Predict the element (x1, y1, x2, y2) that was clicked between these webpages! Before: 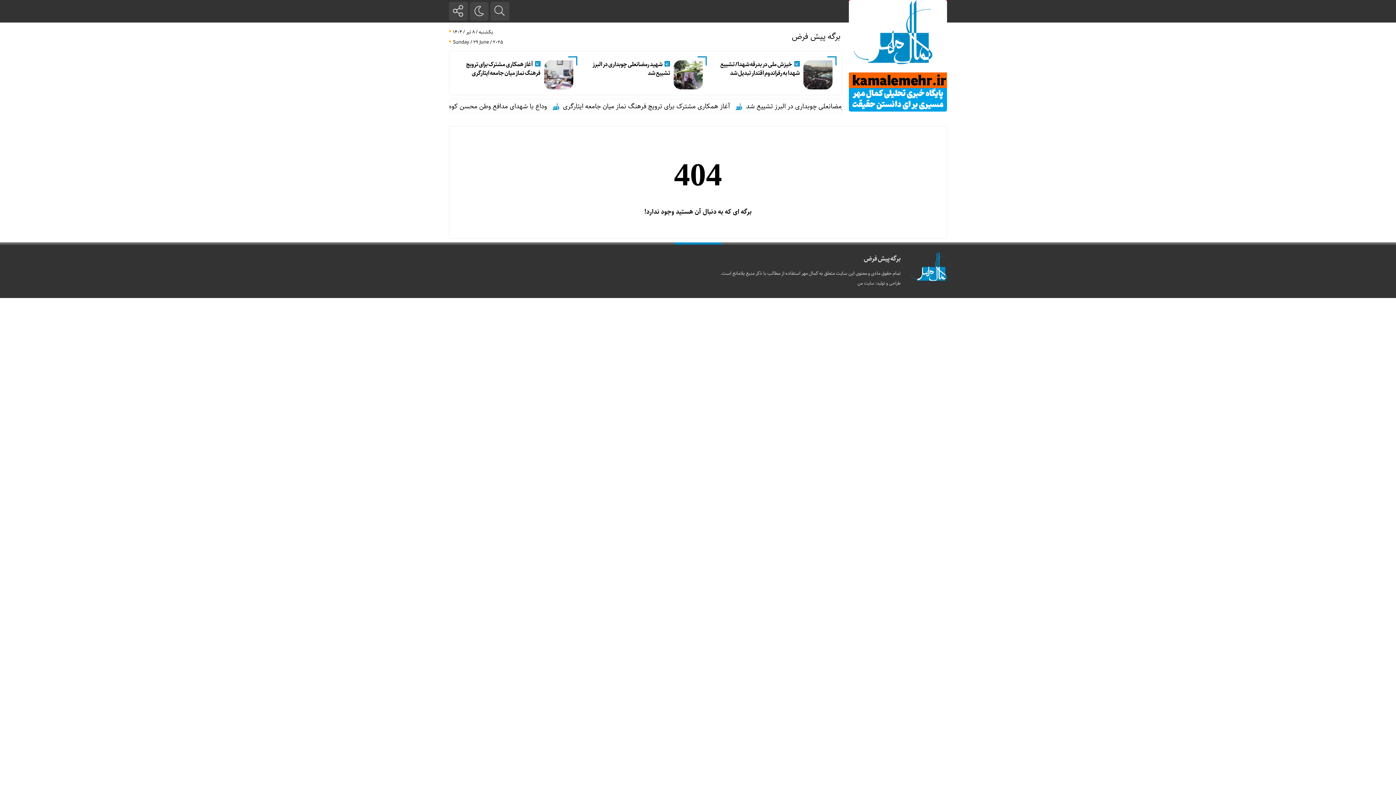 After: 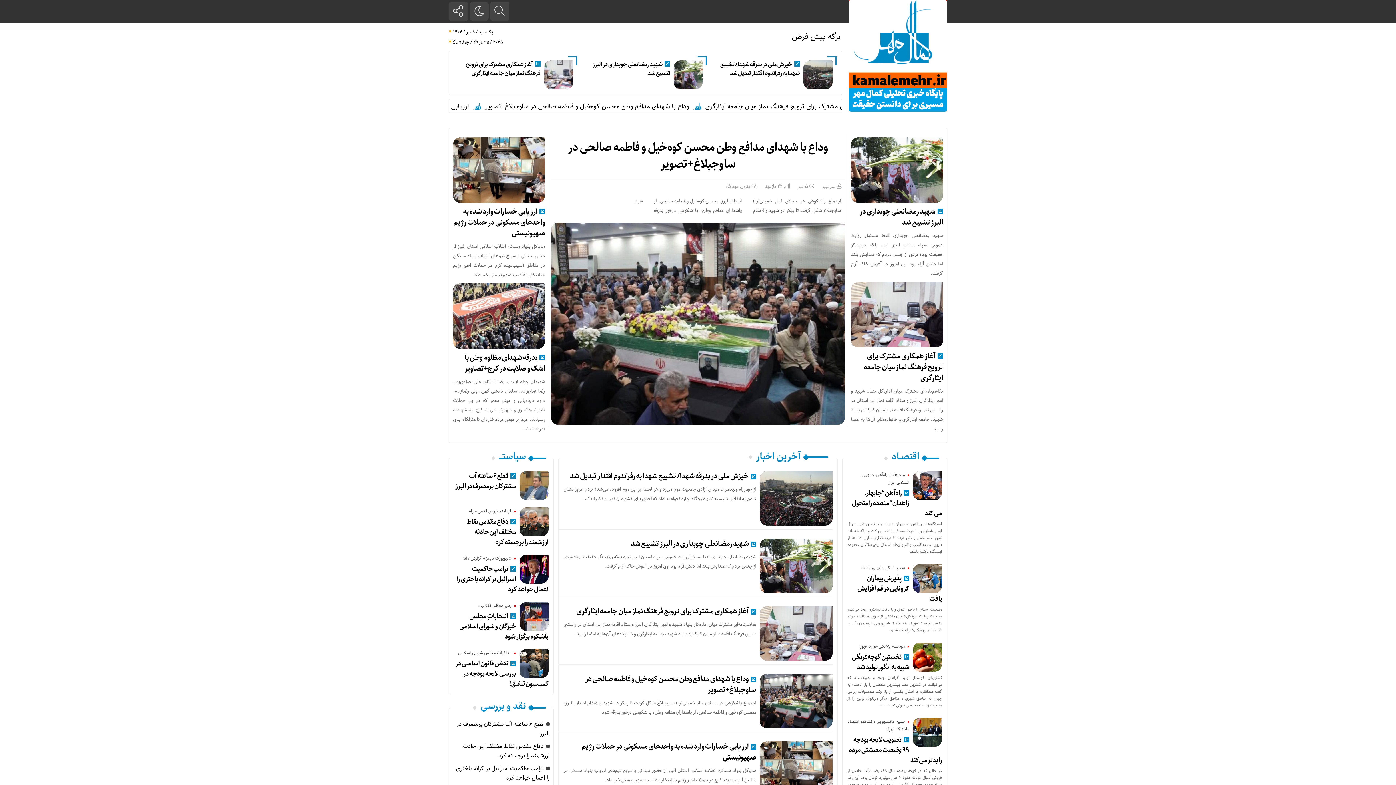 Action: bbox: (910, 252, 947, 262)